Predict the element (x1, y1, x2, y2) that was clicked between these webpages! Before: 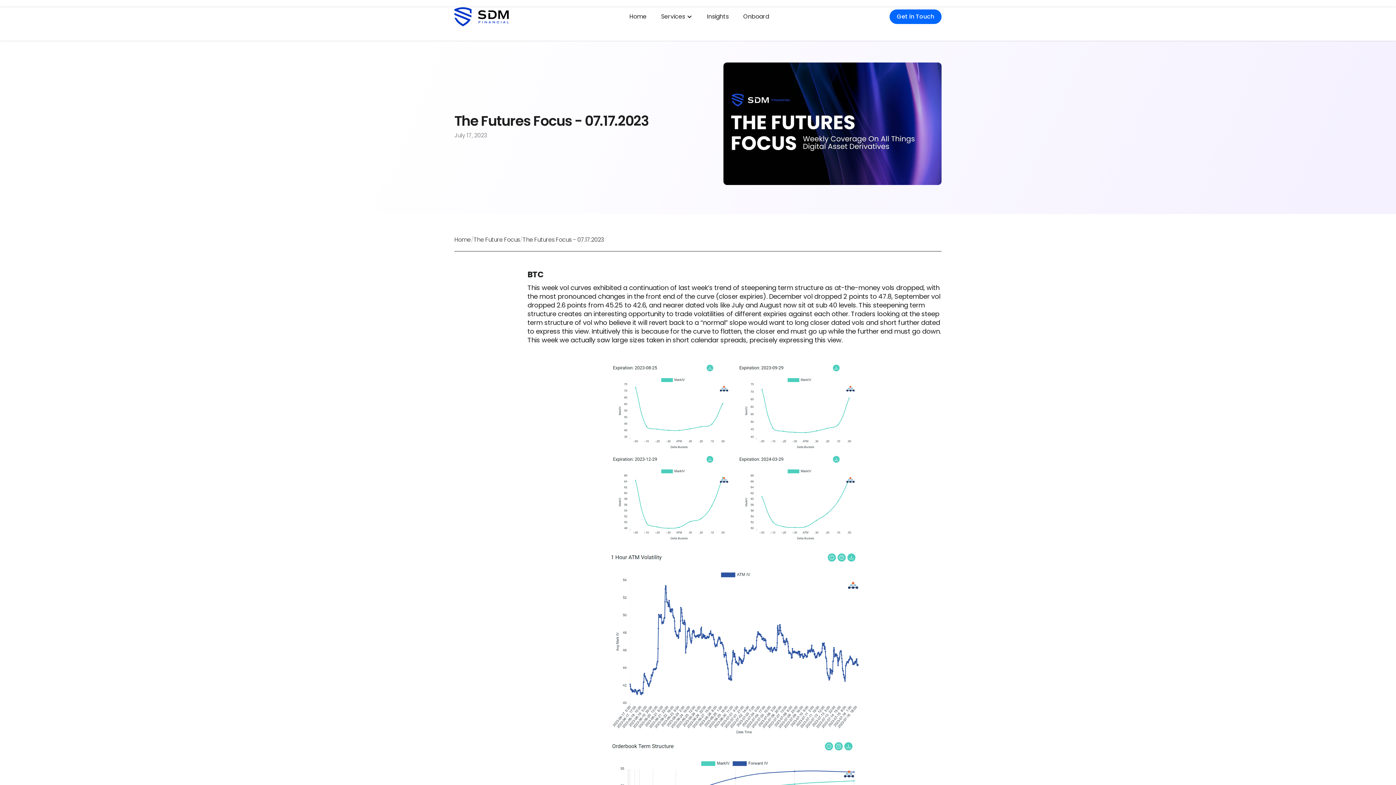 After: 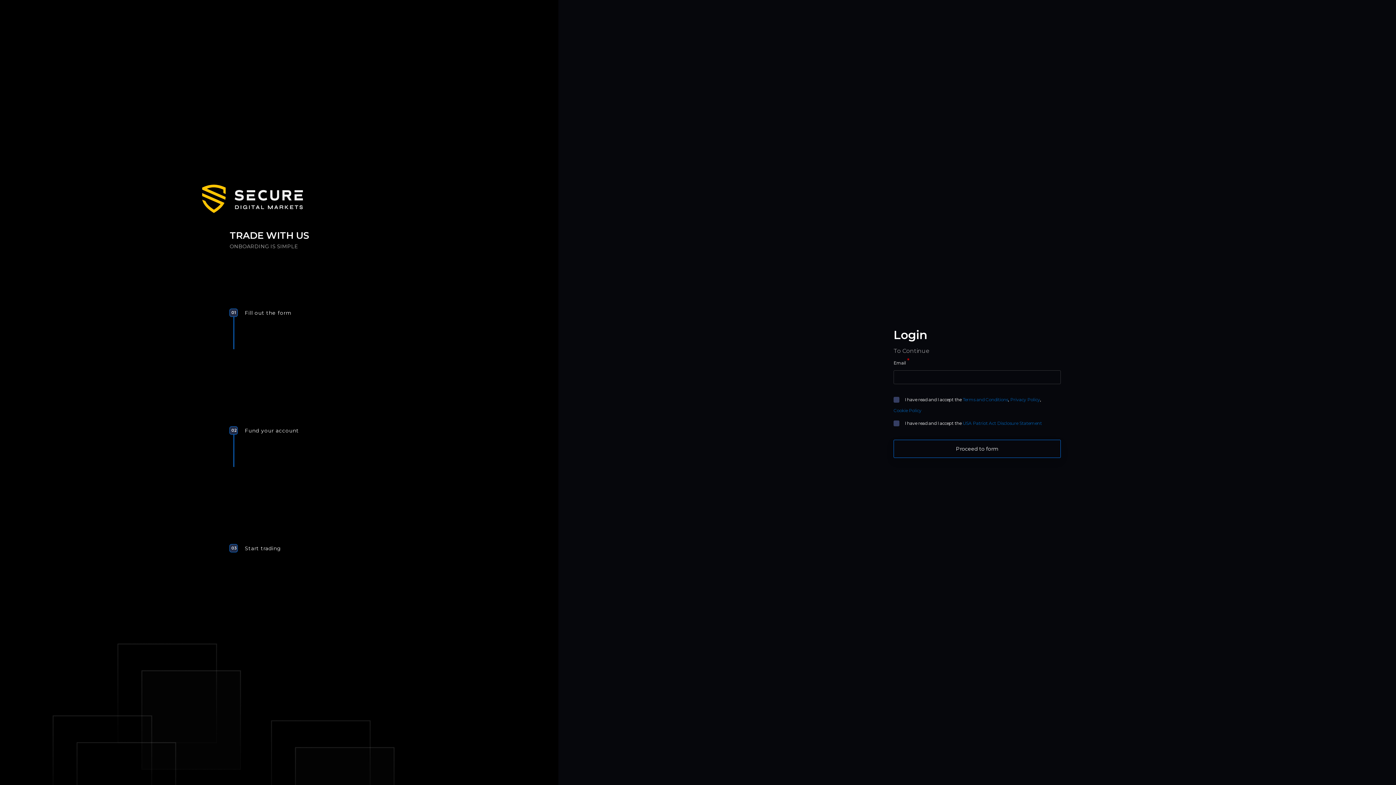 Action: bbox: (736, 11, 776, 22) label: Onboard